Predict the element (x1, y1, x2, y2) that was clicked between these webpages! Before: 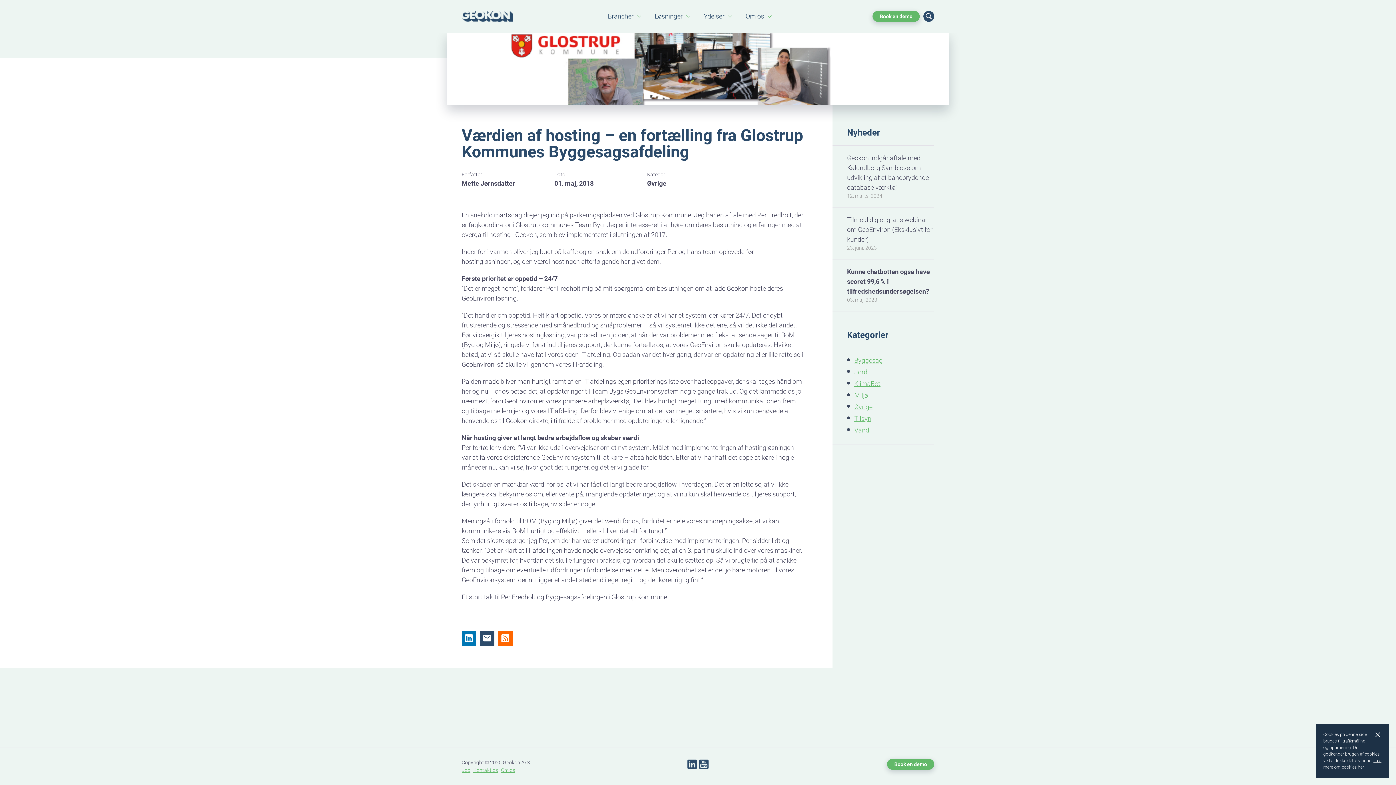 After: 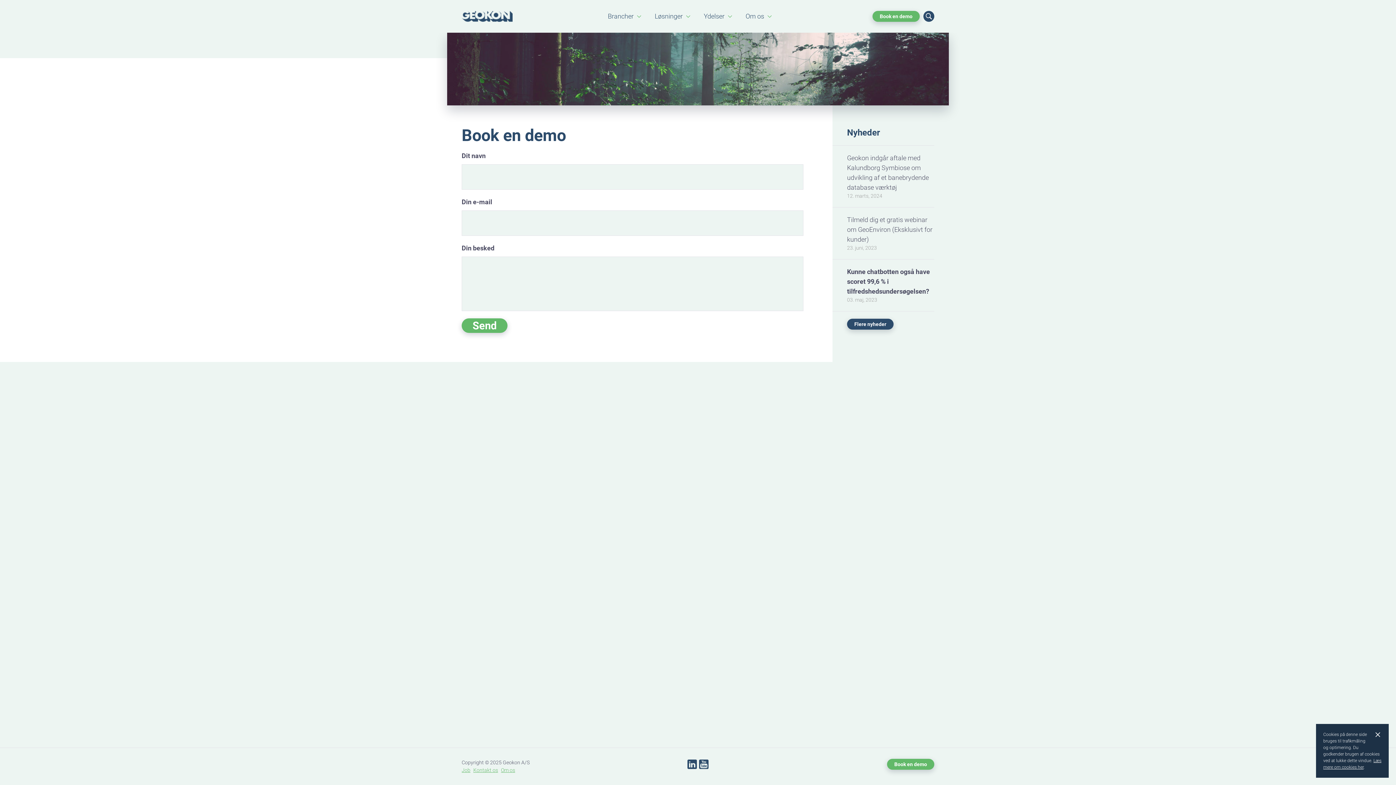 Action: label: Book en demo bbox: (872, 10, 920, 21)